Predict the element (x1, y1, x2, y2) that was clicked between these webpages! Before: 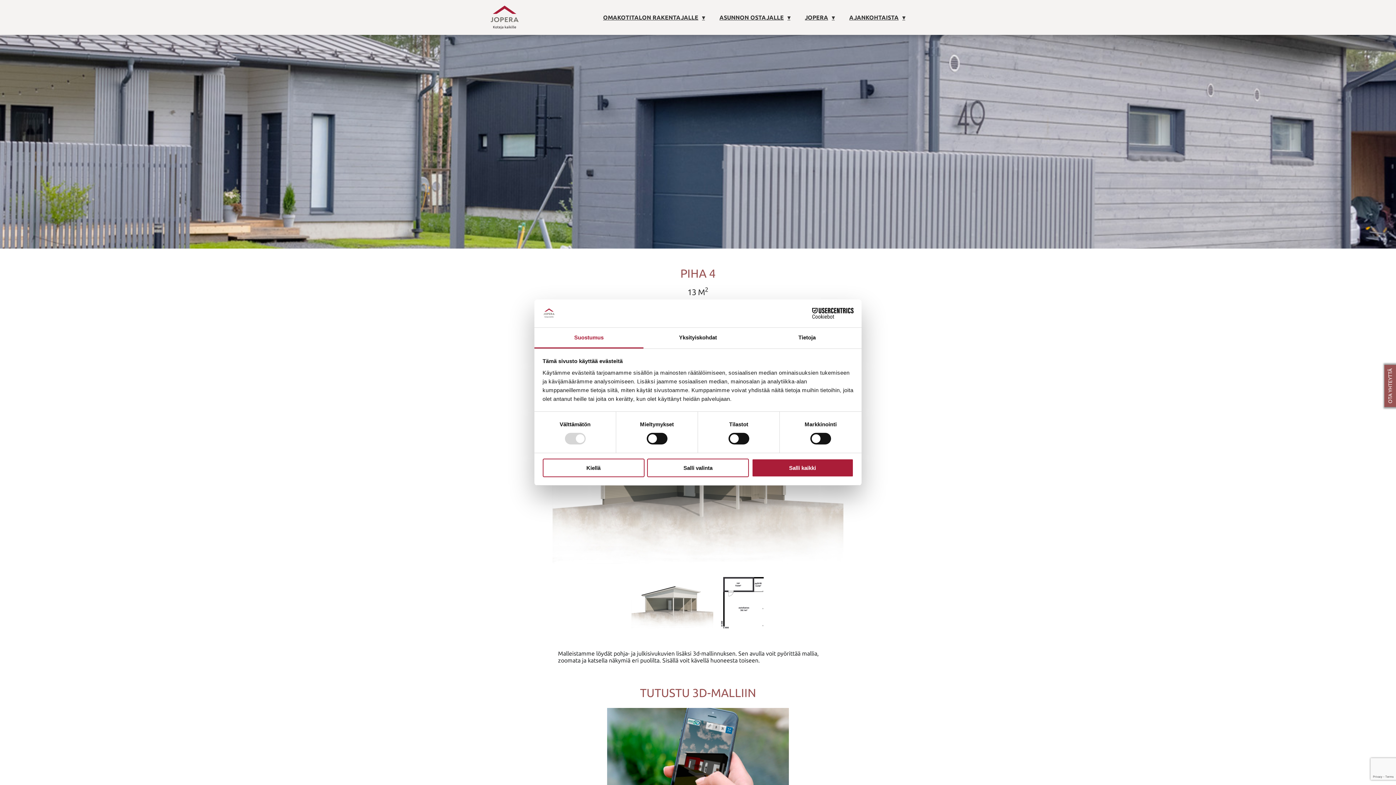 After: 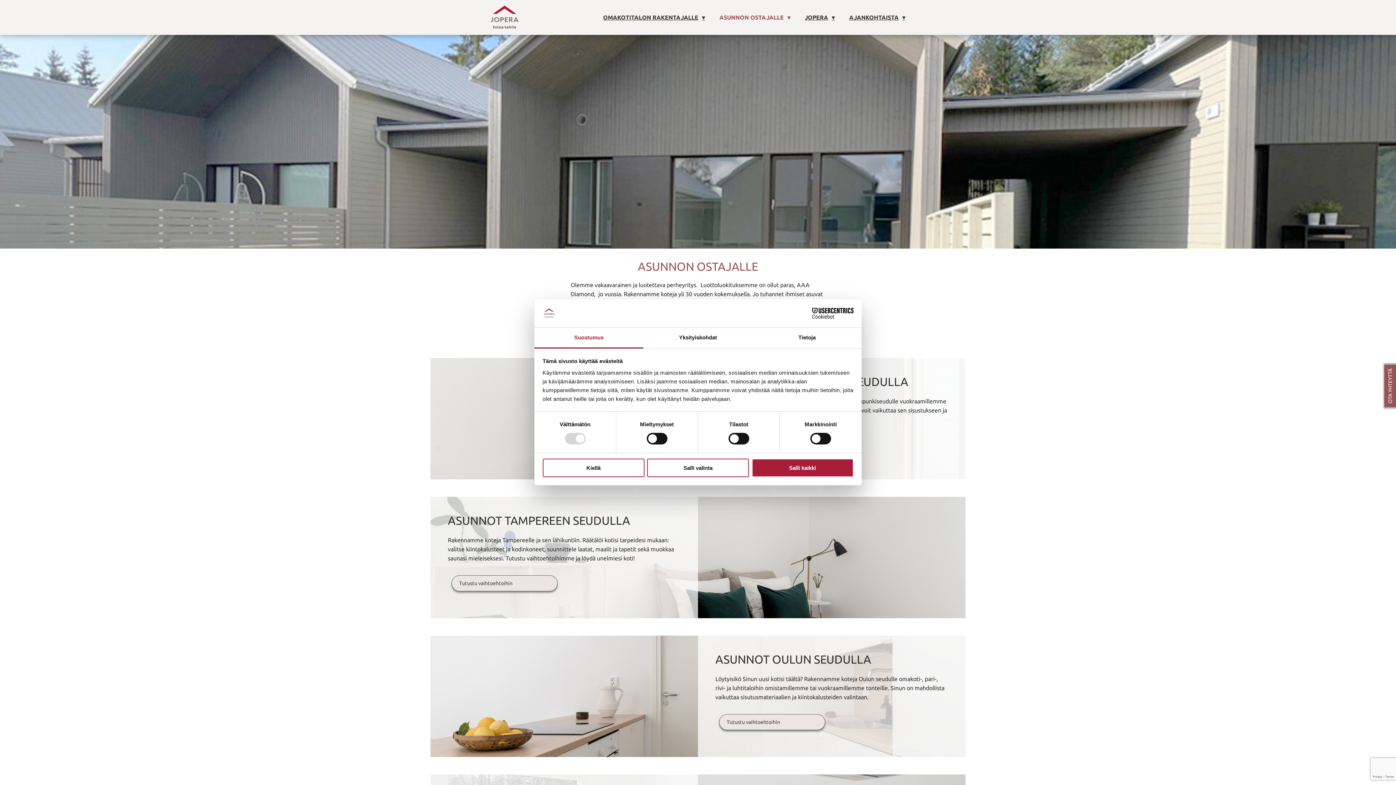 Action: bbox: (712, 6, 797, 28) label: ASUNNON OSTAJALLE